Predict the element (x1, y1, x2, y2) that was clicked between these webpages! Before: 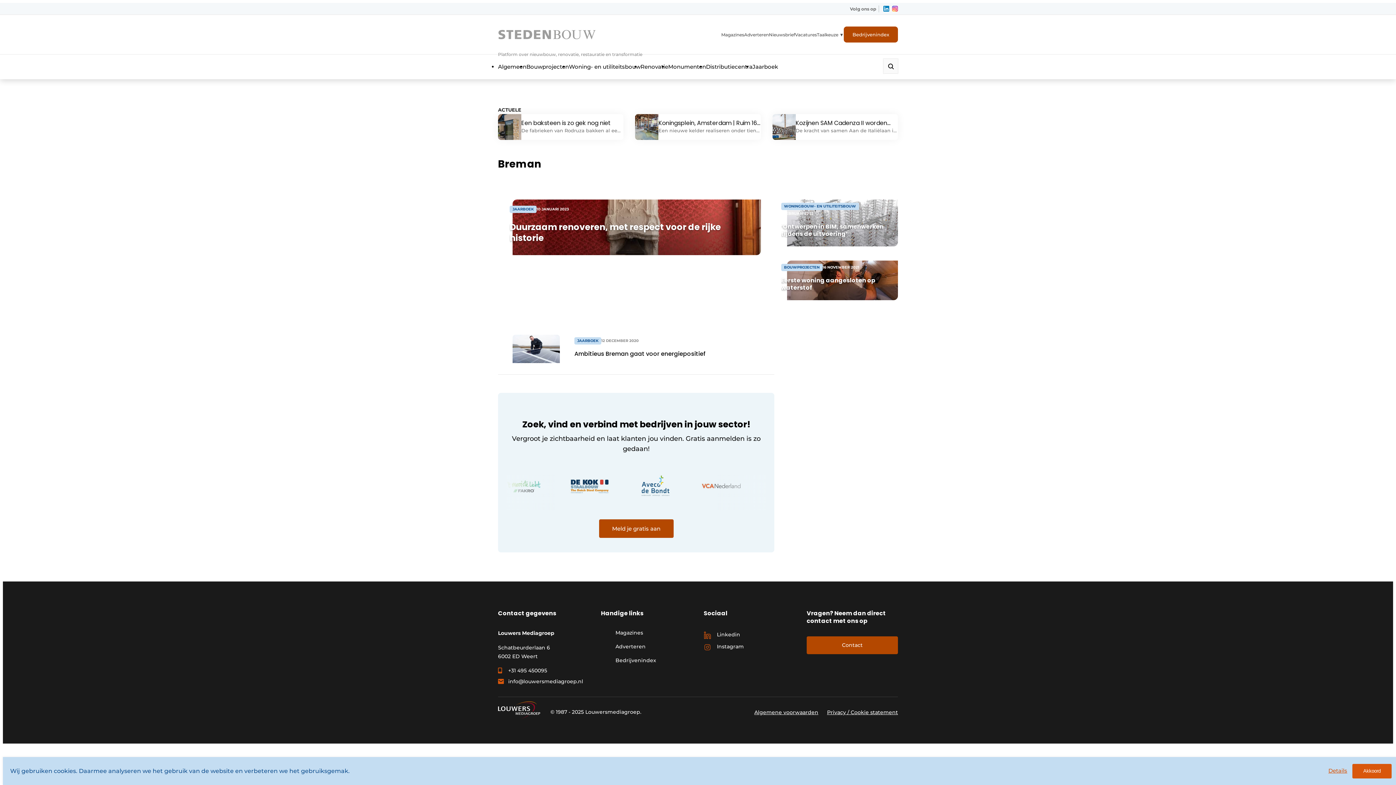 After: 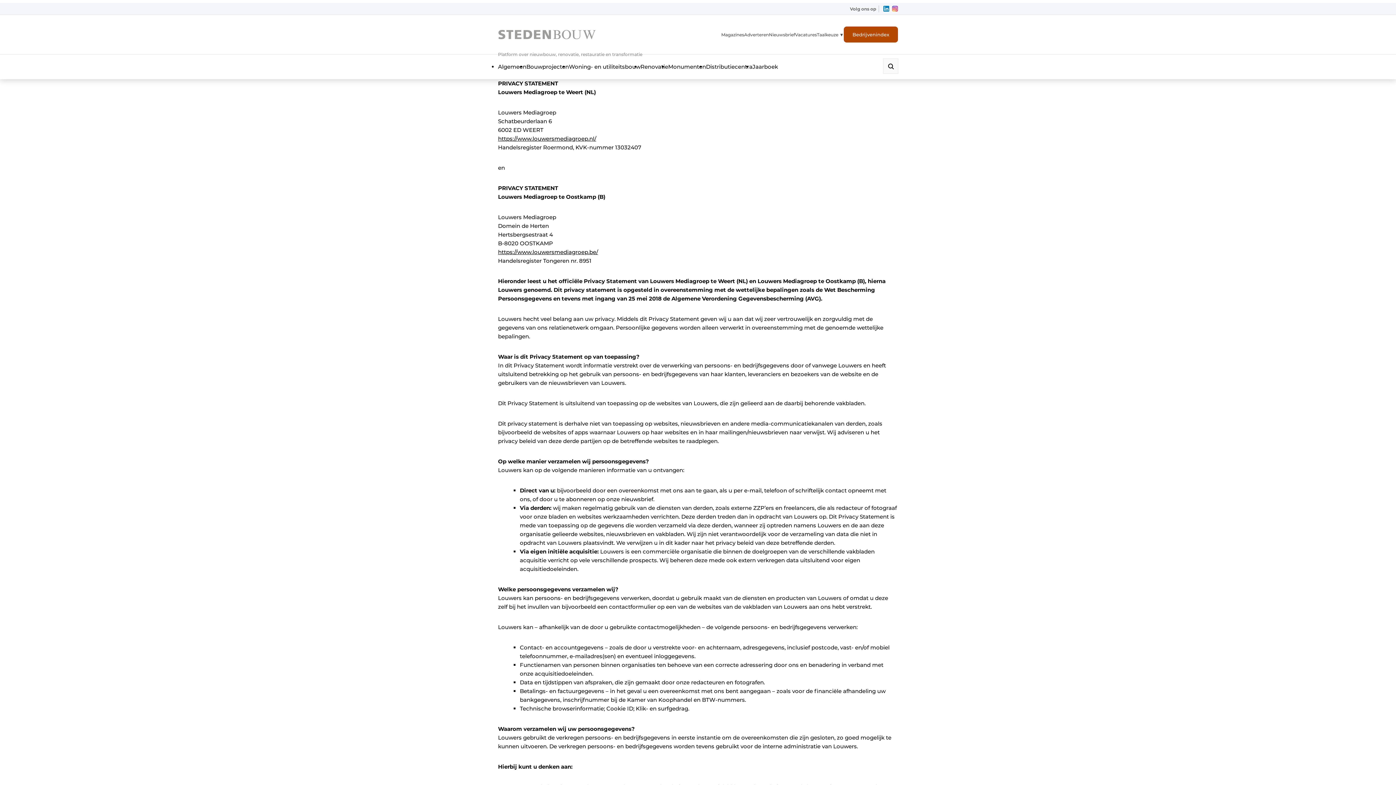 Action: bbox: (1328, 767, 1347, 774) label: Details